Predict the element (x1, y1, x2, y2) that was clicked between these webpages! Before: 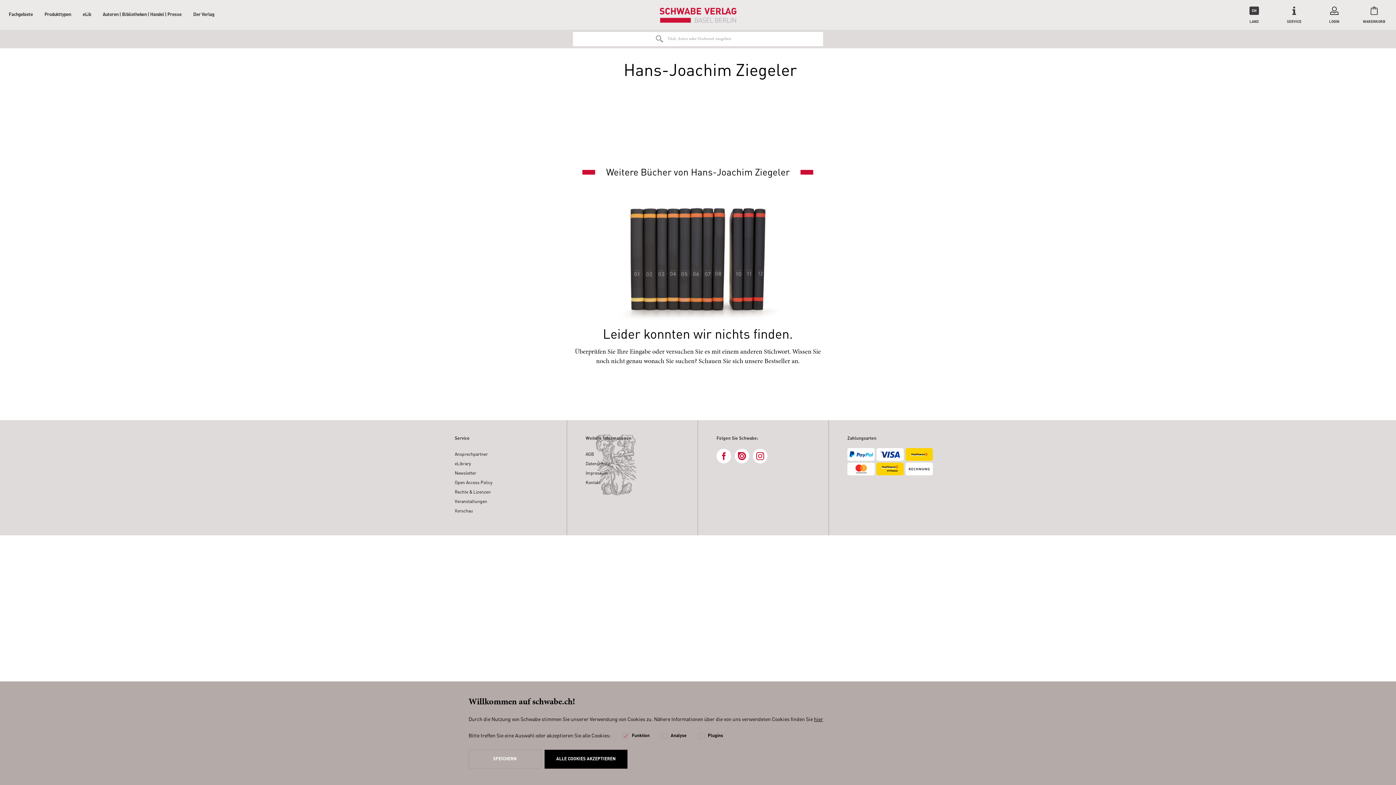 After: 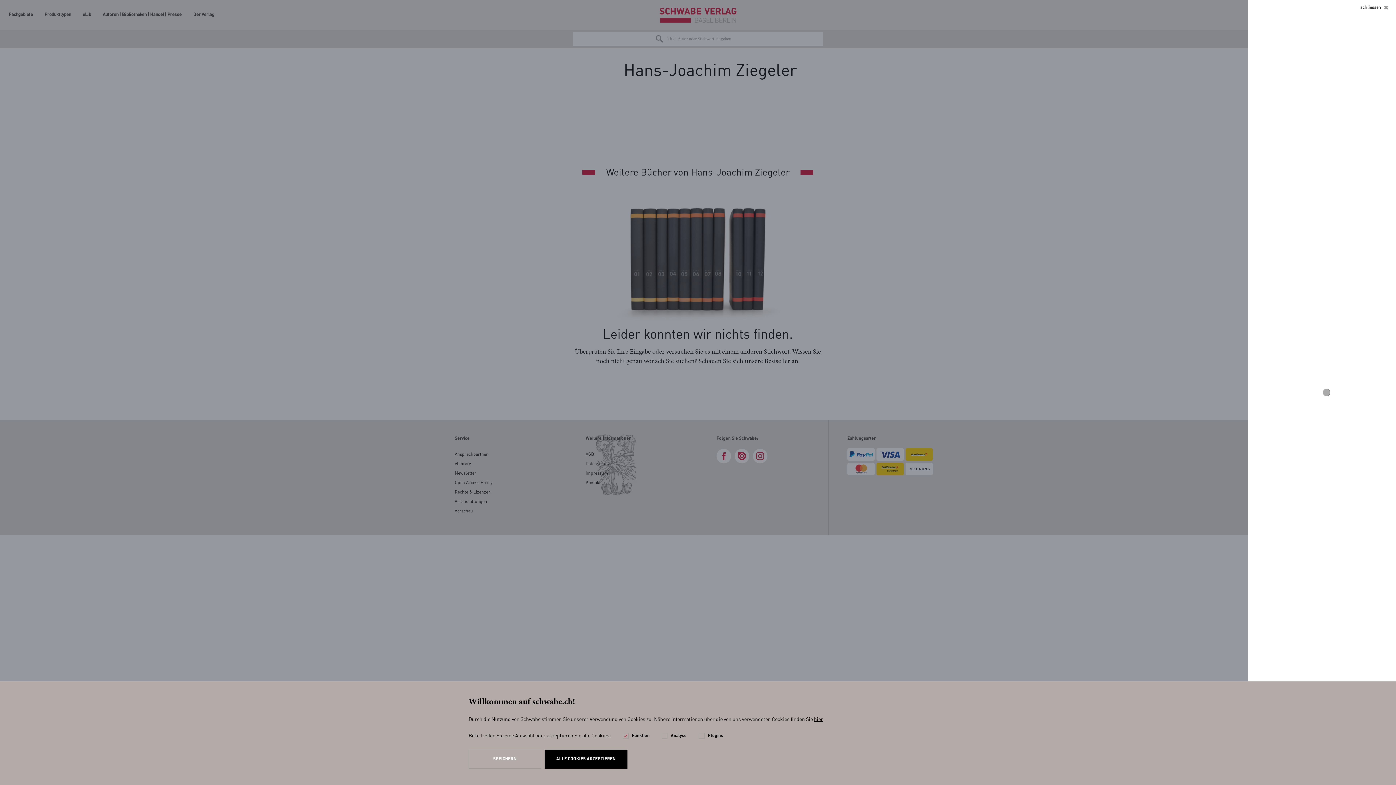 Action: bbox: (1354, 0, 1394, 29) label: WARENKORB